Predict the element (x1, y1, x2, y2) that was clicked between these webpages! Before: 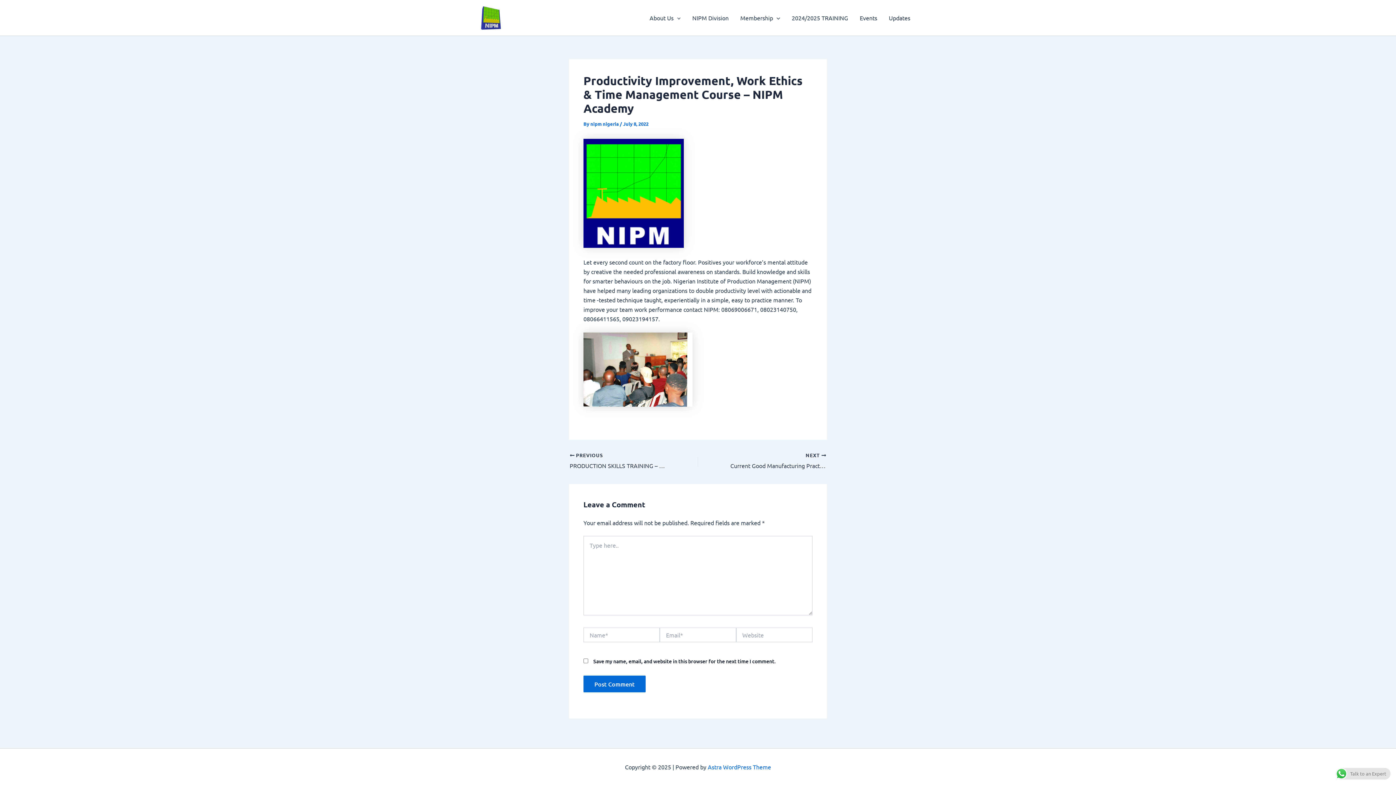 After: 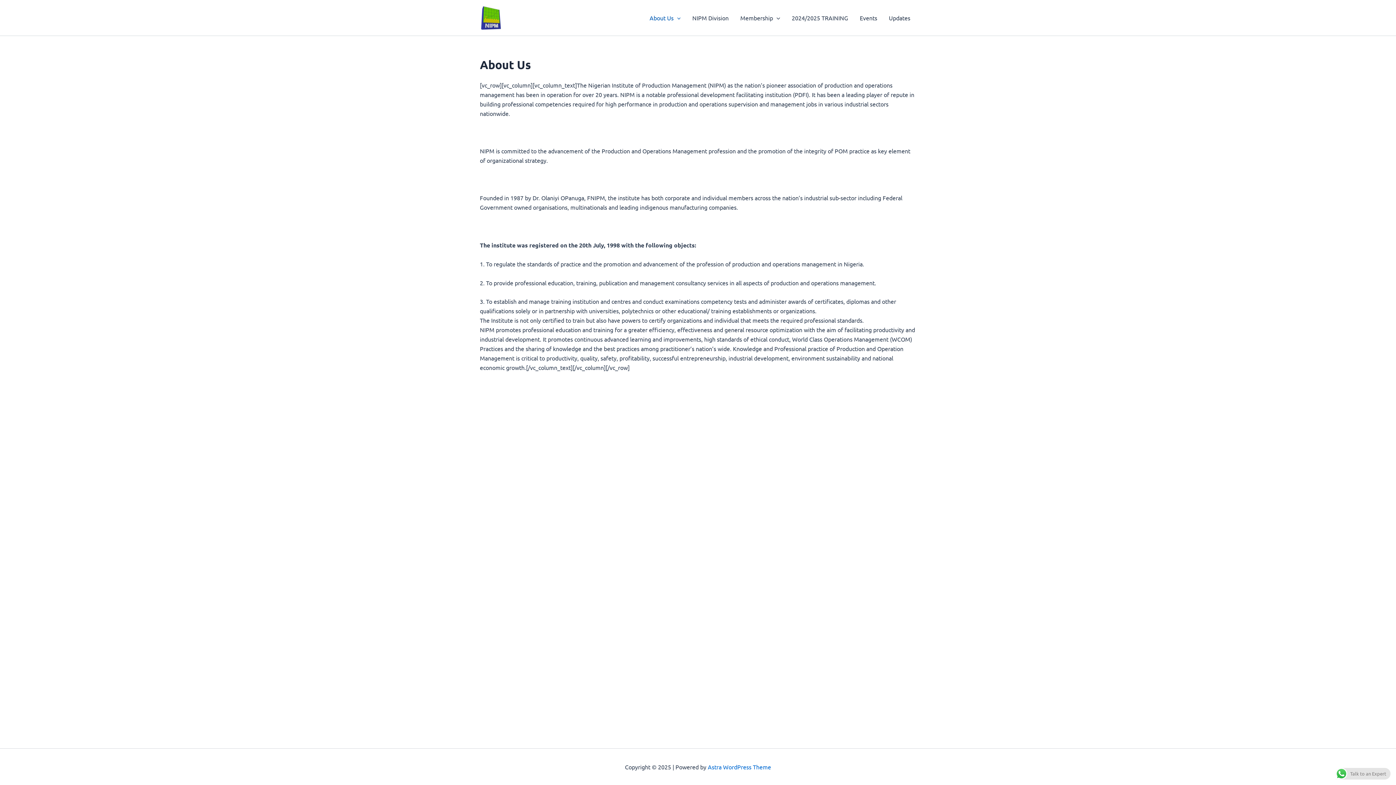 Action: label: About Us bbox: (643, 3, 686, 32)